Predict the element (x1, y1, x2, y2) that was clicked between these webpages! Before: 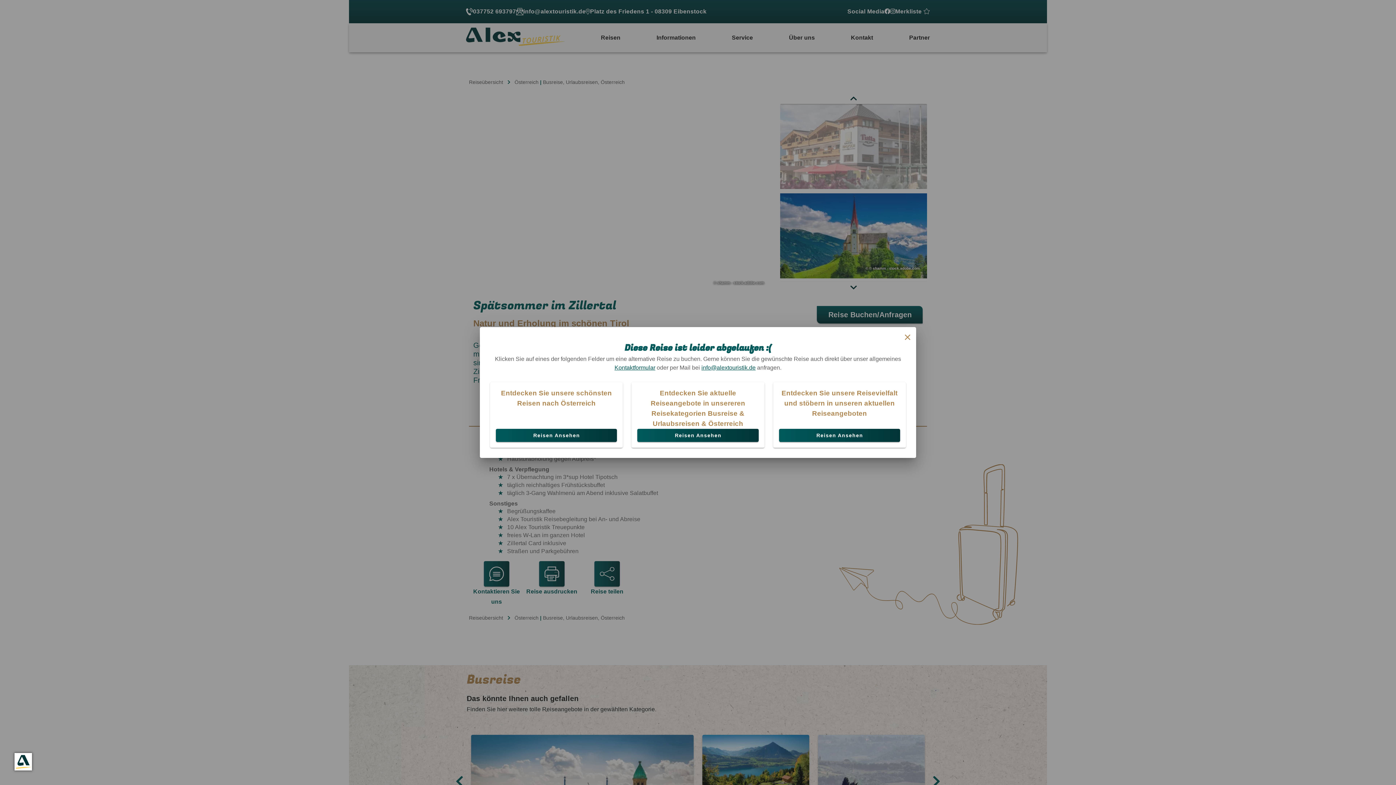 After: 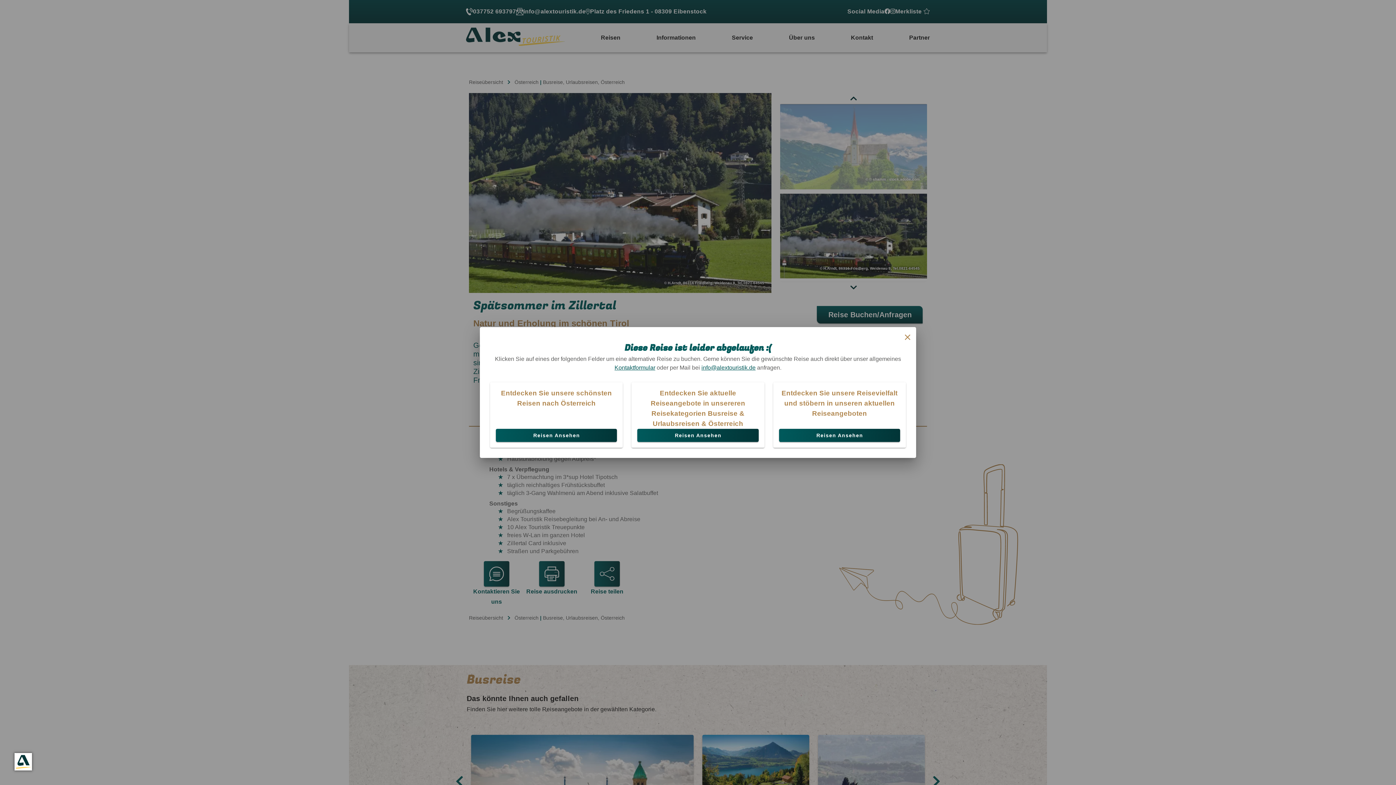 Action: bbox: (701, 364, 755, 370) label: info@alextouristik.de